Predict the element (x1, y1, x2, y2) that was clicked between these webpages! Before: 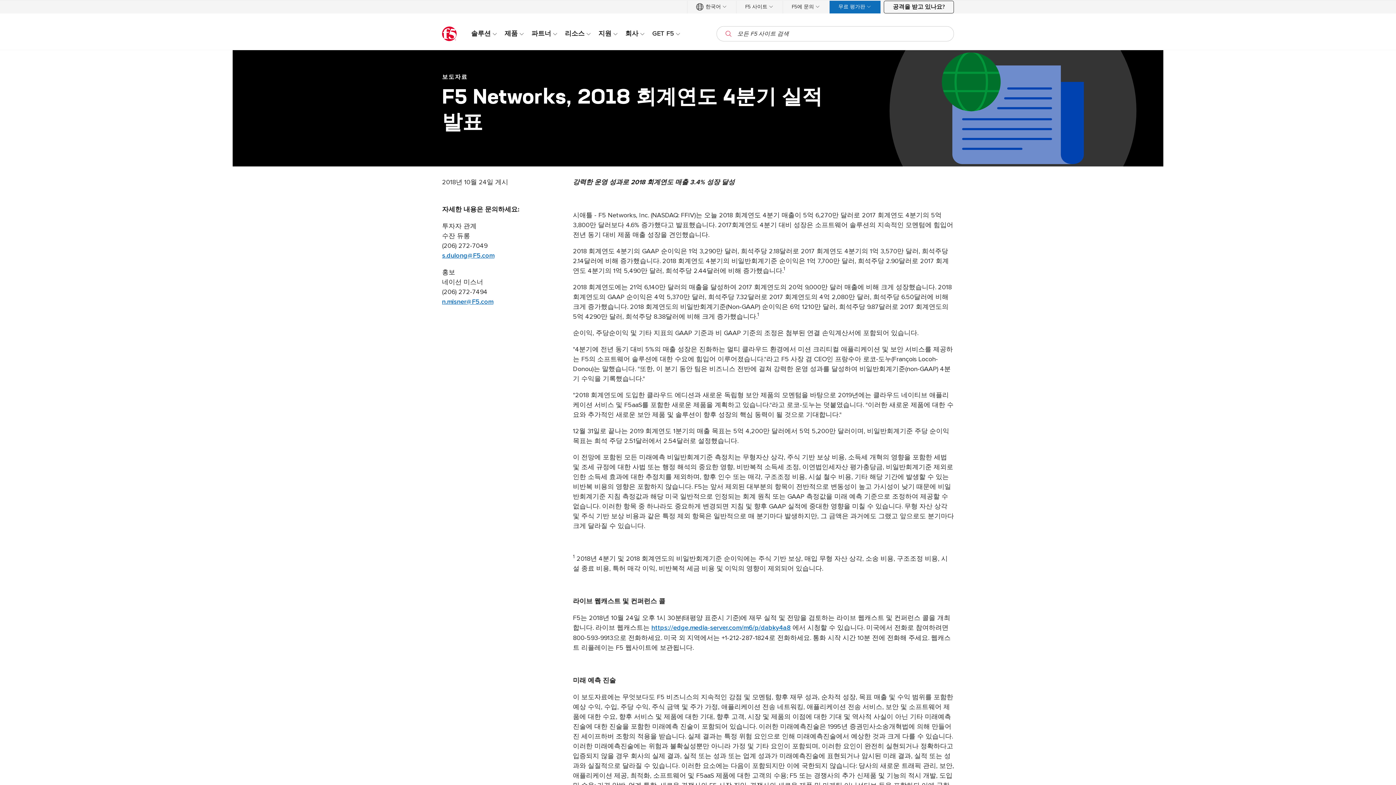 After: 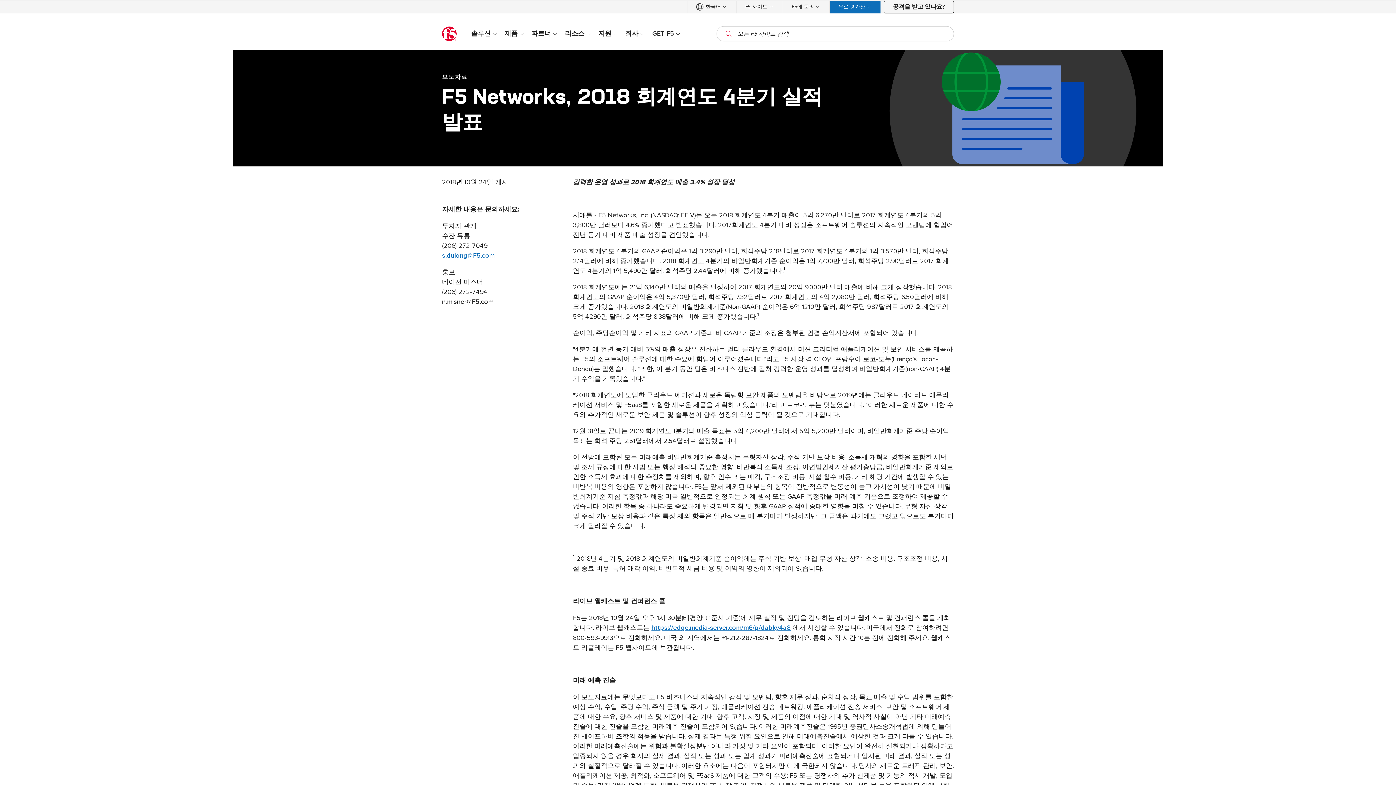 Action: label: n.misner@F5.com bbox: (442, 298, 493, 305)